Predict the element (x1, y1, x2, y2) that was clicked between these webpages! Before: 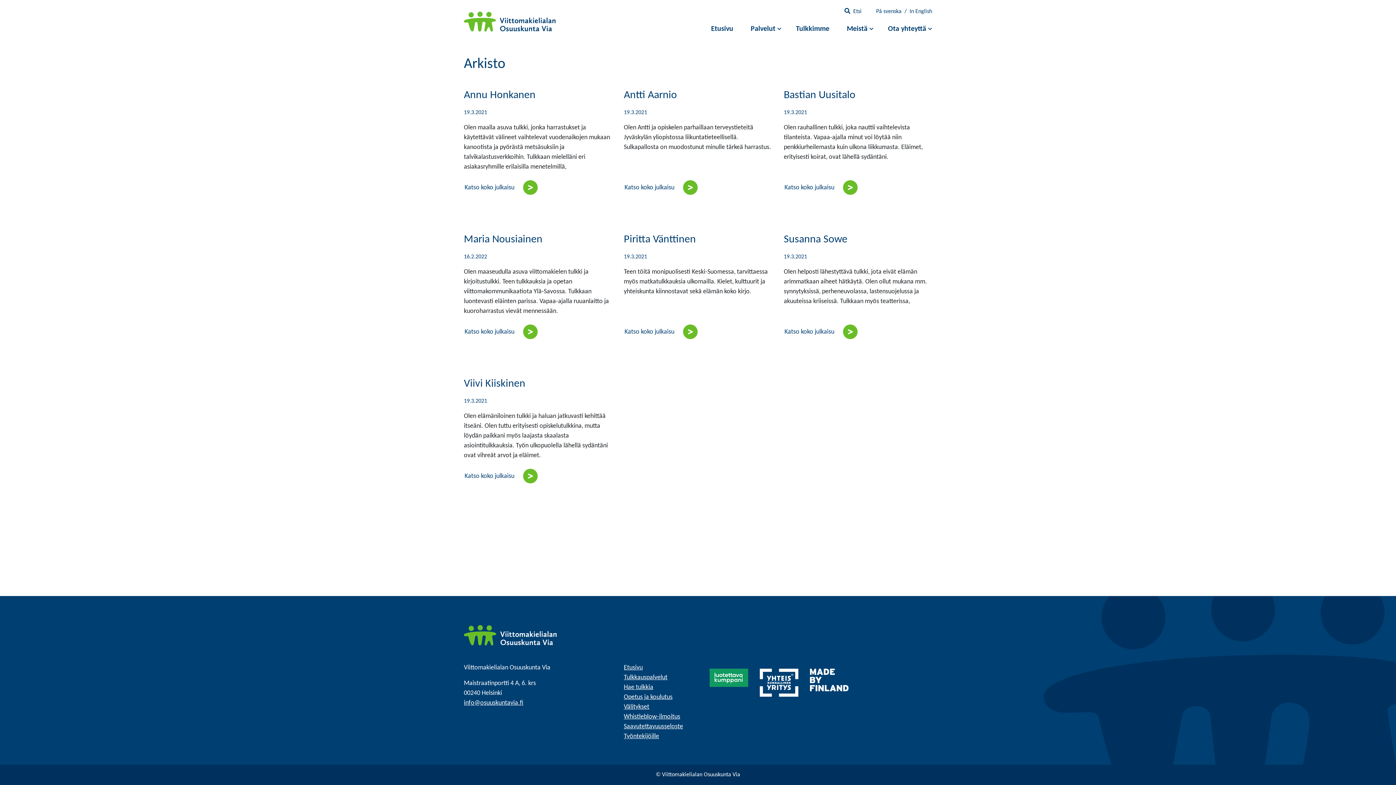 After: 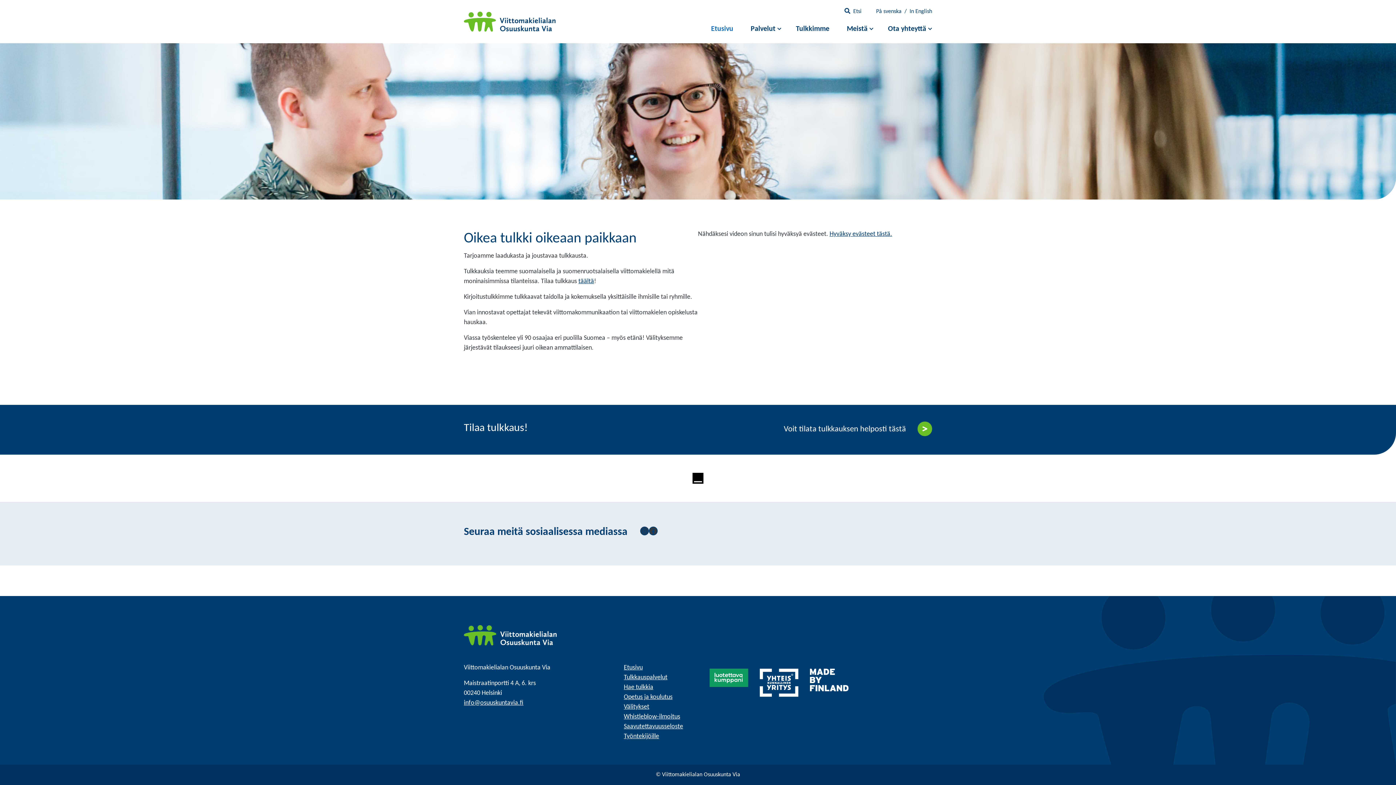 Action: bbox: (464, 632, 556, 639) label: Home page